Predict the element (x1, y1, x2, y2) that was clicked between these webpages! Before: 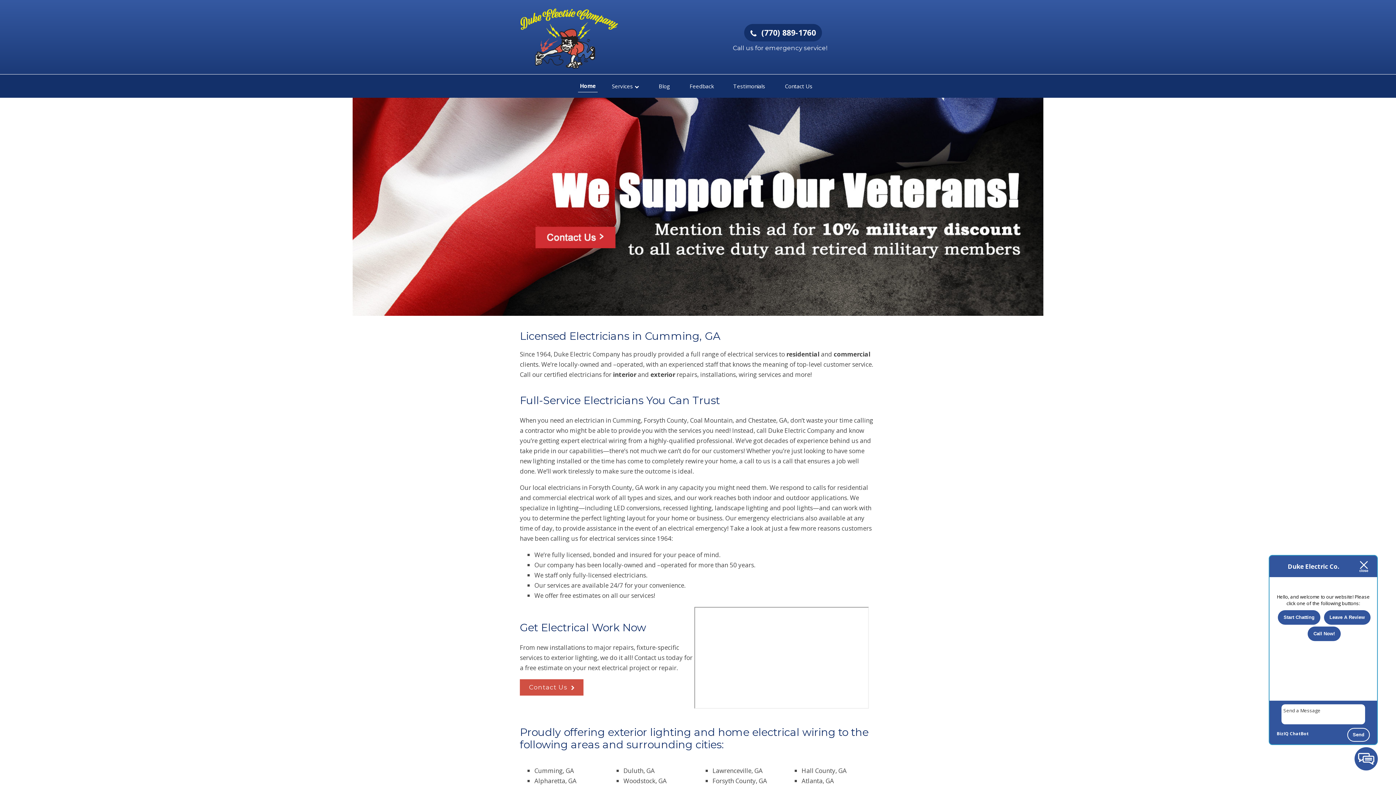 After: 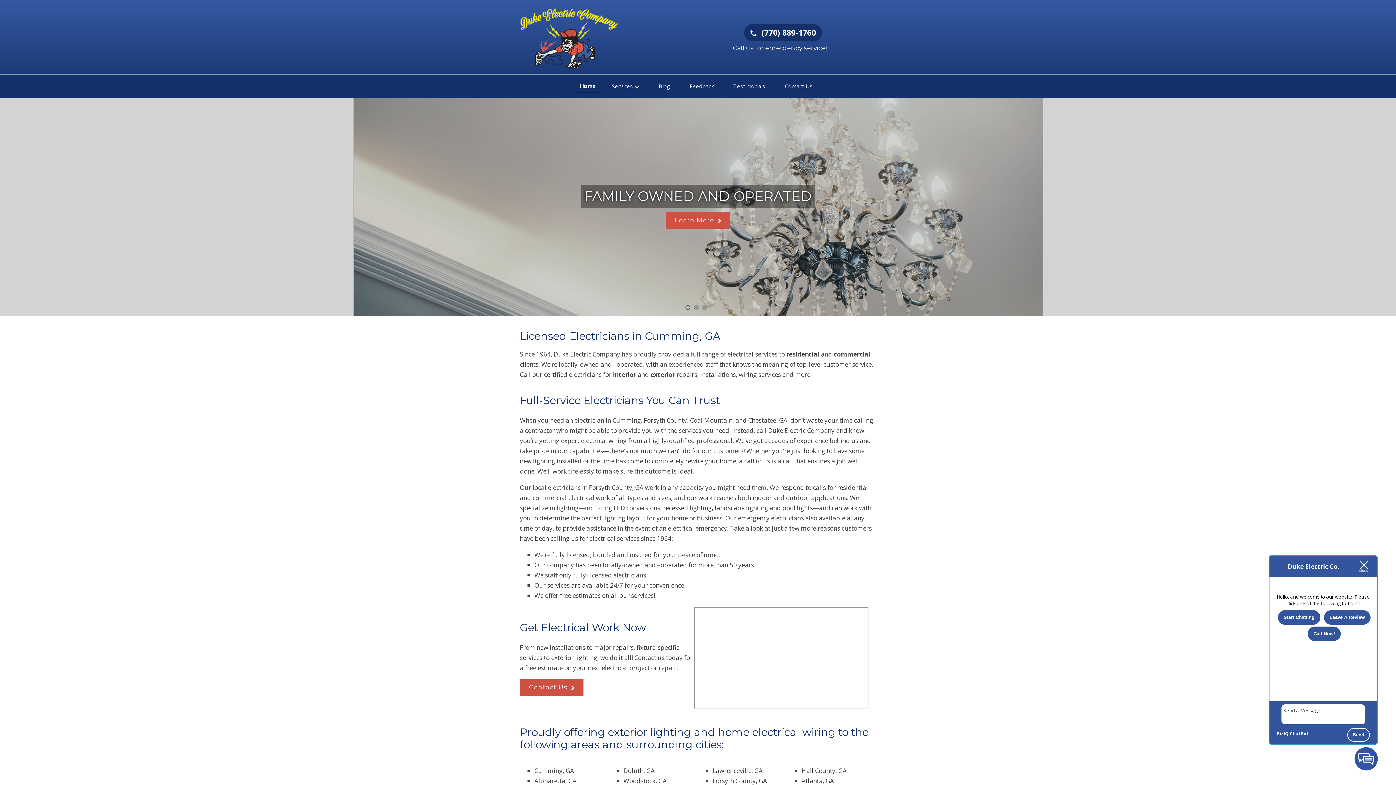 Action: bbox: (685, 304, 694, 310) label: 1